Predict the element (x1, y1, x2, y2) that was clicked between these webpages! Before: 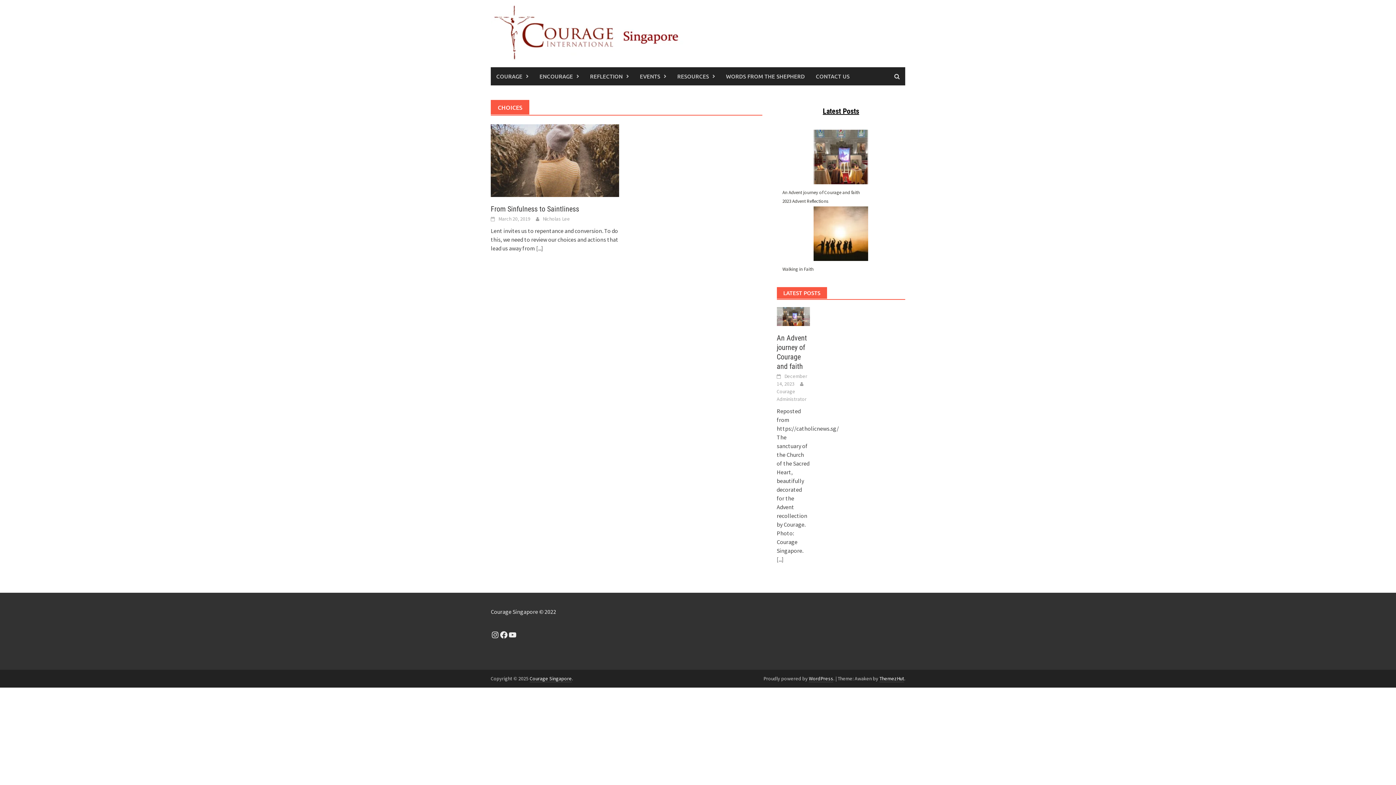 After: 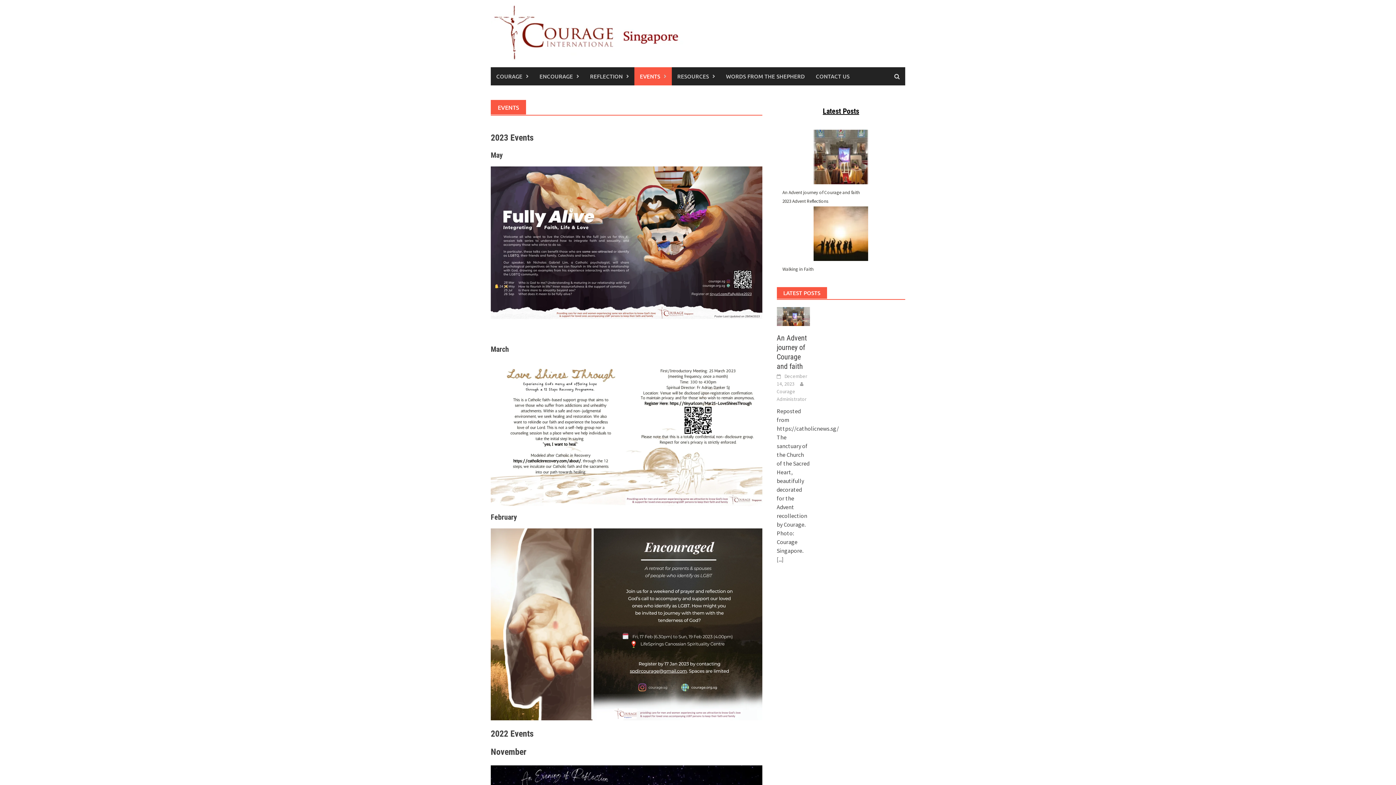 Action: bbox: (634, 67, 672, 85) label: EVENTS